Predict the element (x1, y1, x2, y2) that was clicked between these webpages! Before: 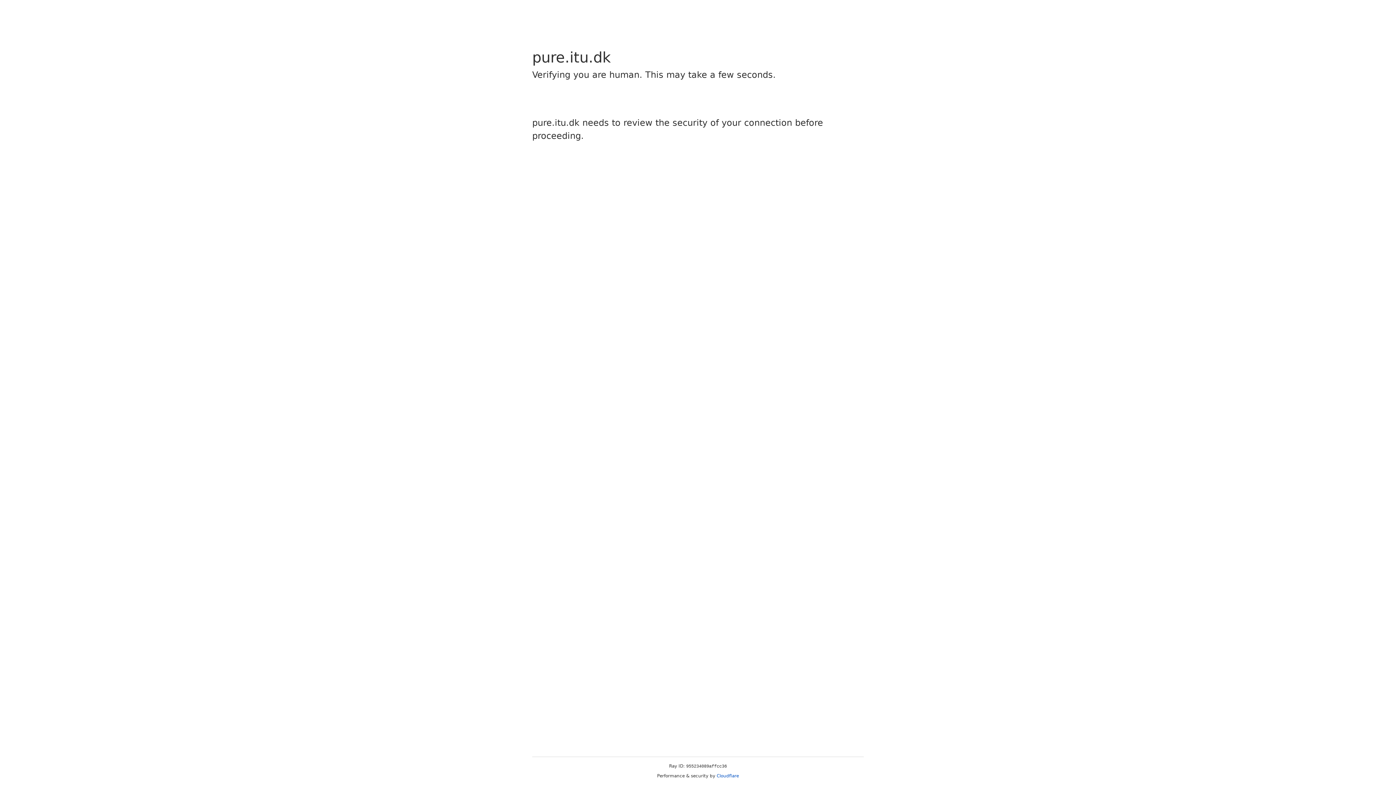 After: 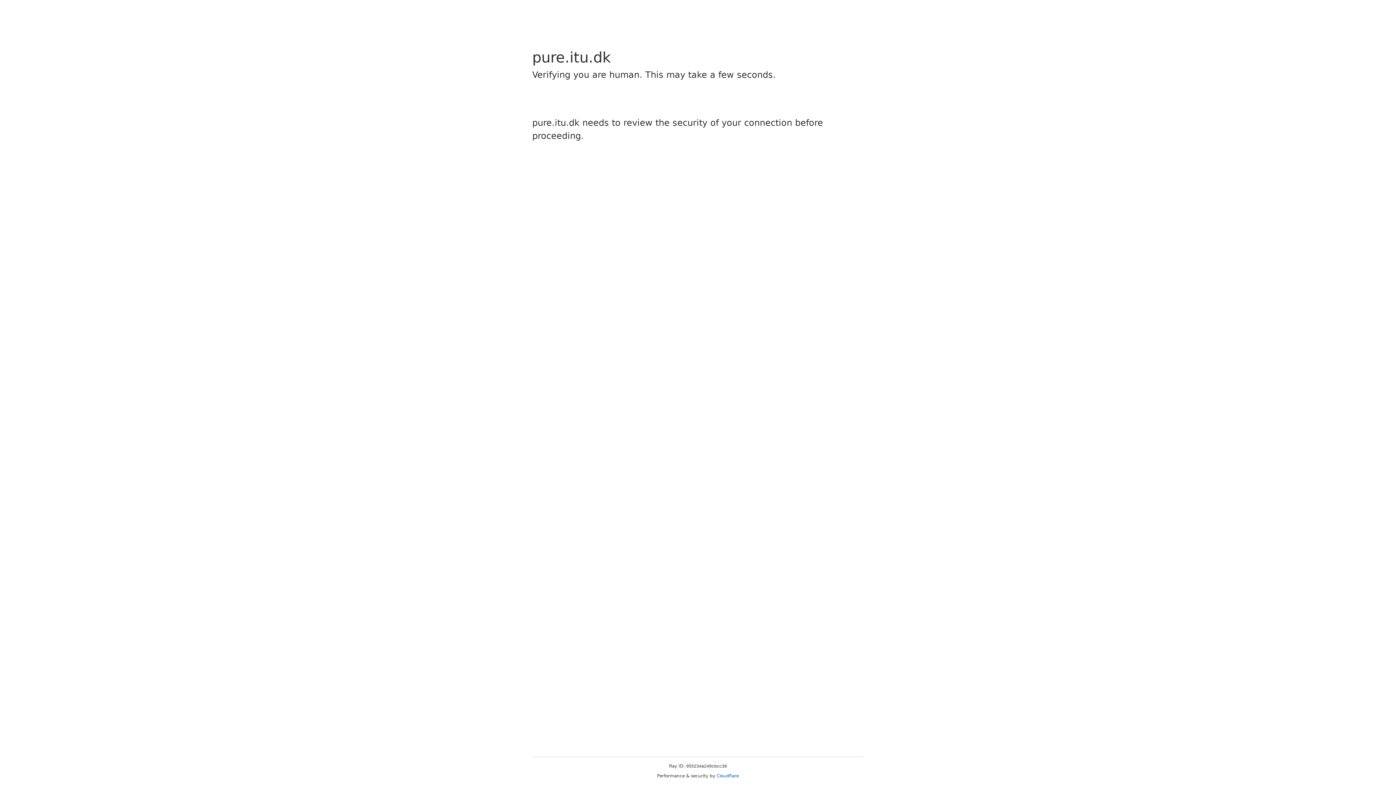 Action: bbox: (716, 773, 739, 778) label: Cloudflare